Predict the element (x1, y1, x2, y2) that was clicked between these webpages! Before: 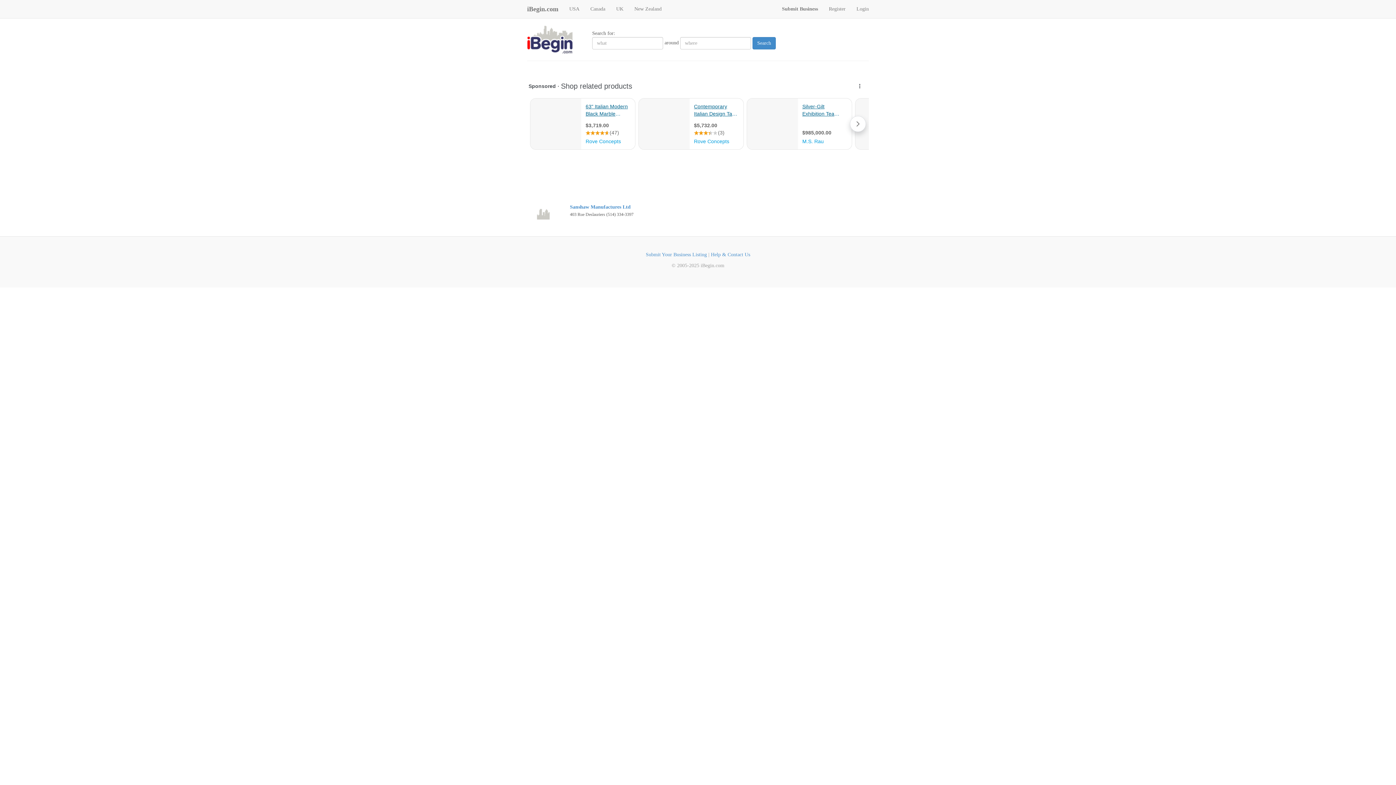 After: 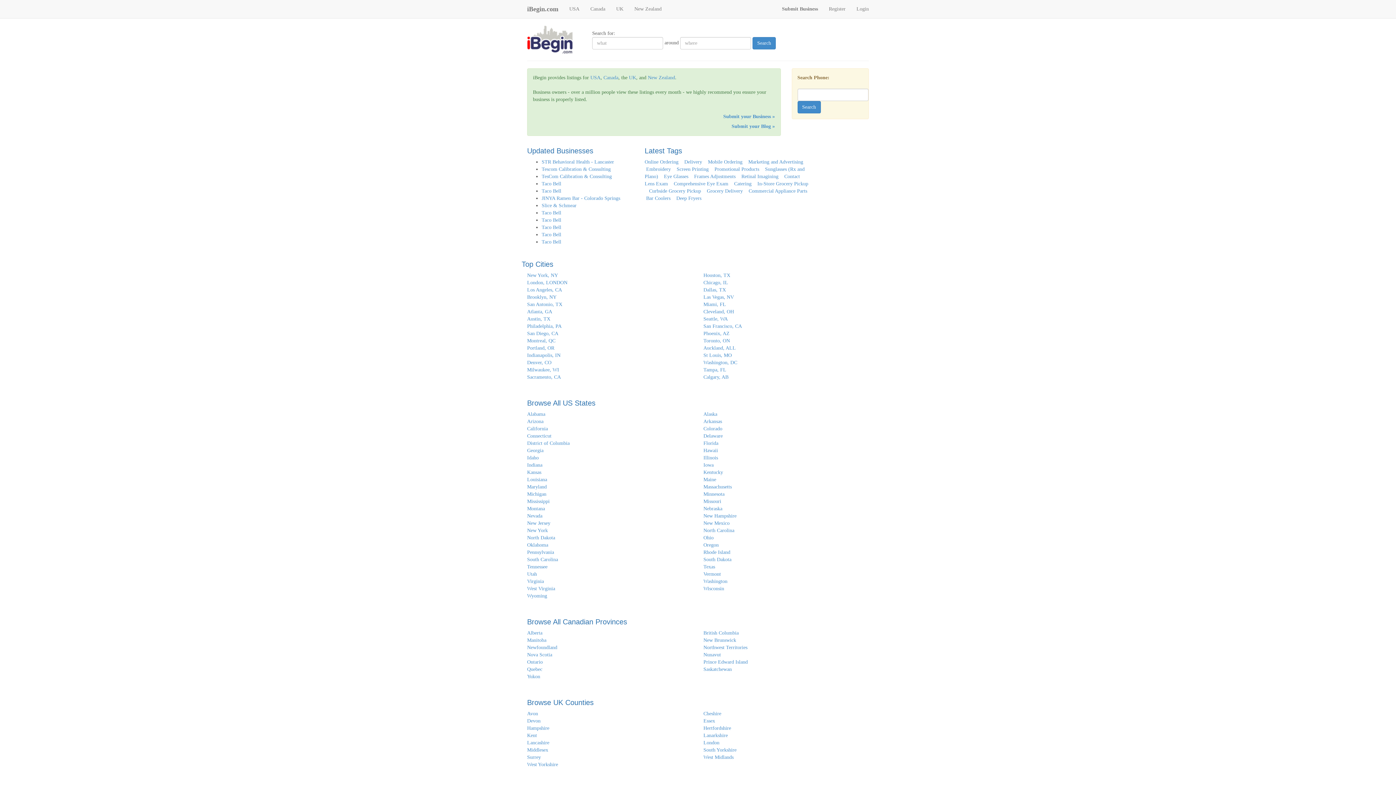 Action: bbox: (527, 36, 590, 41)